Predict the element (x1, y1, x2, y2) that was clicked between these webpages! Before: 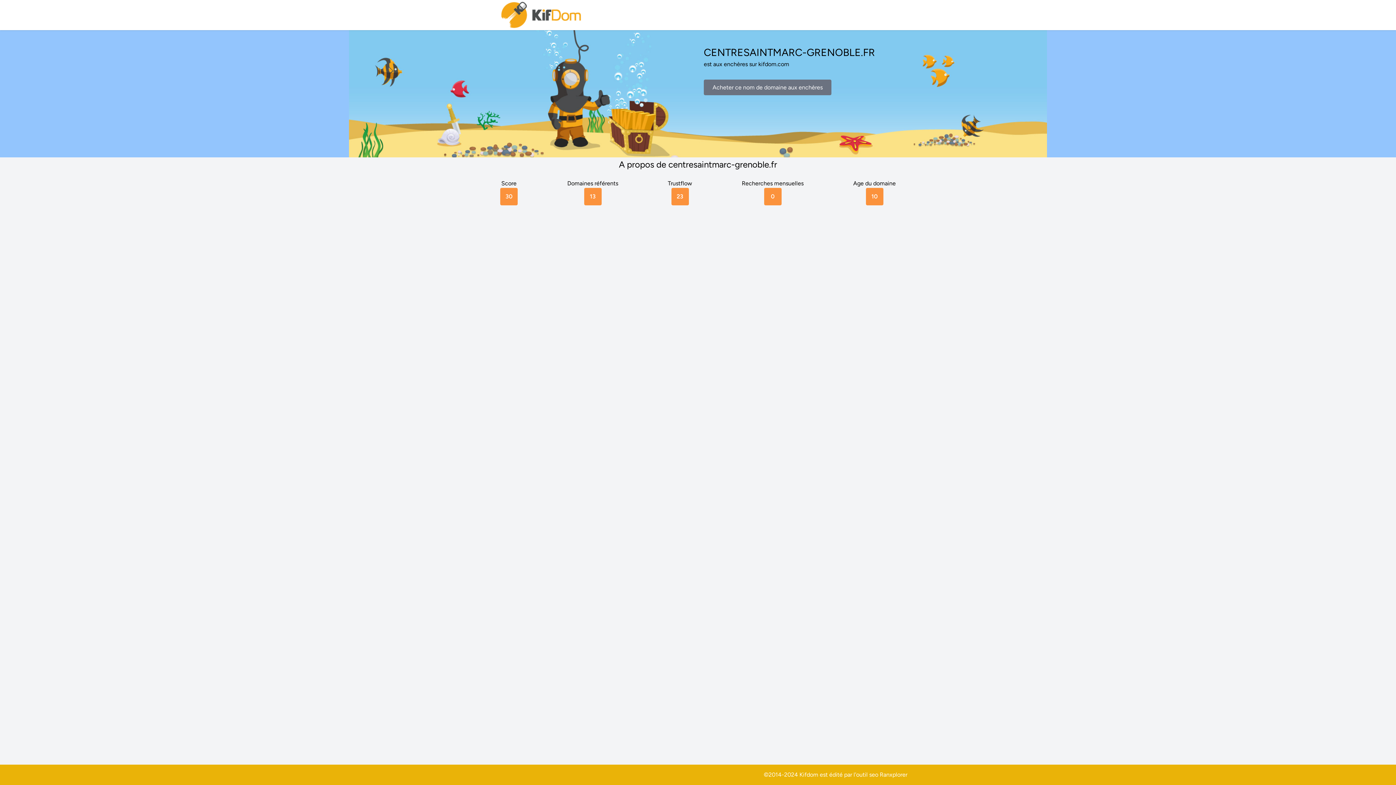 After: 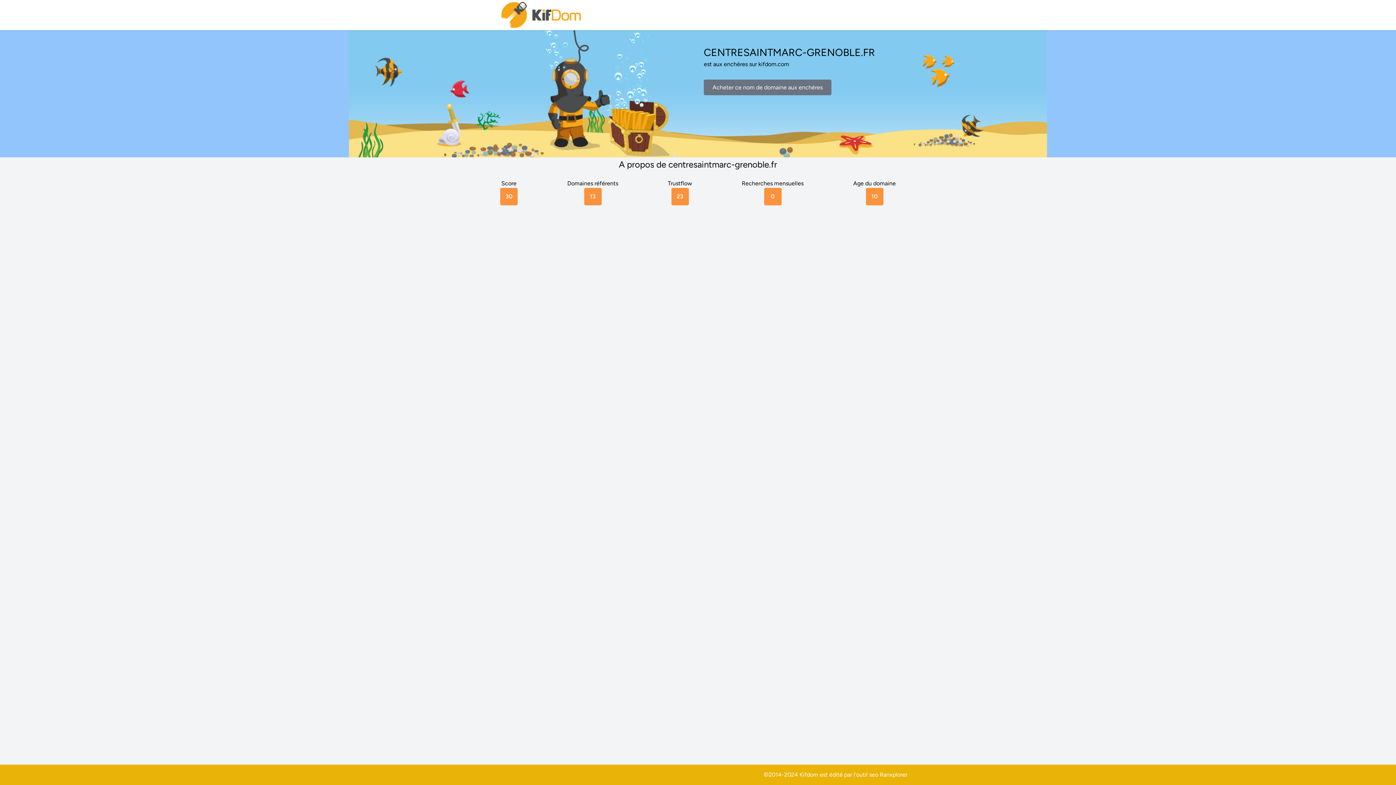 Action: bbox: (880, 771, 907, 778) label: Ranxplorer